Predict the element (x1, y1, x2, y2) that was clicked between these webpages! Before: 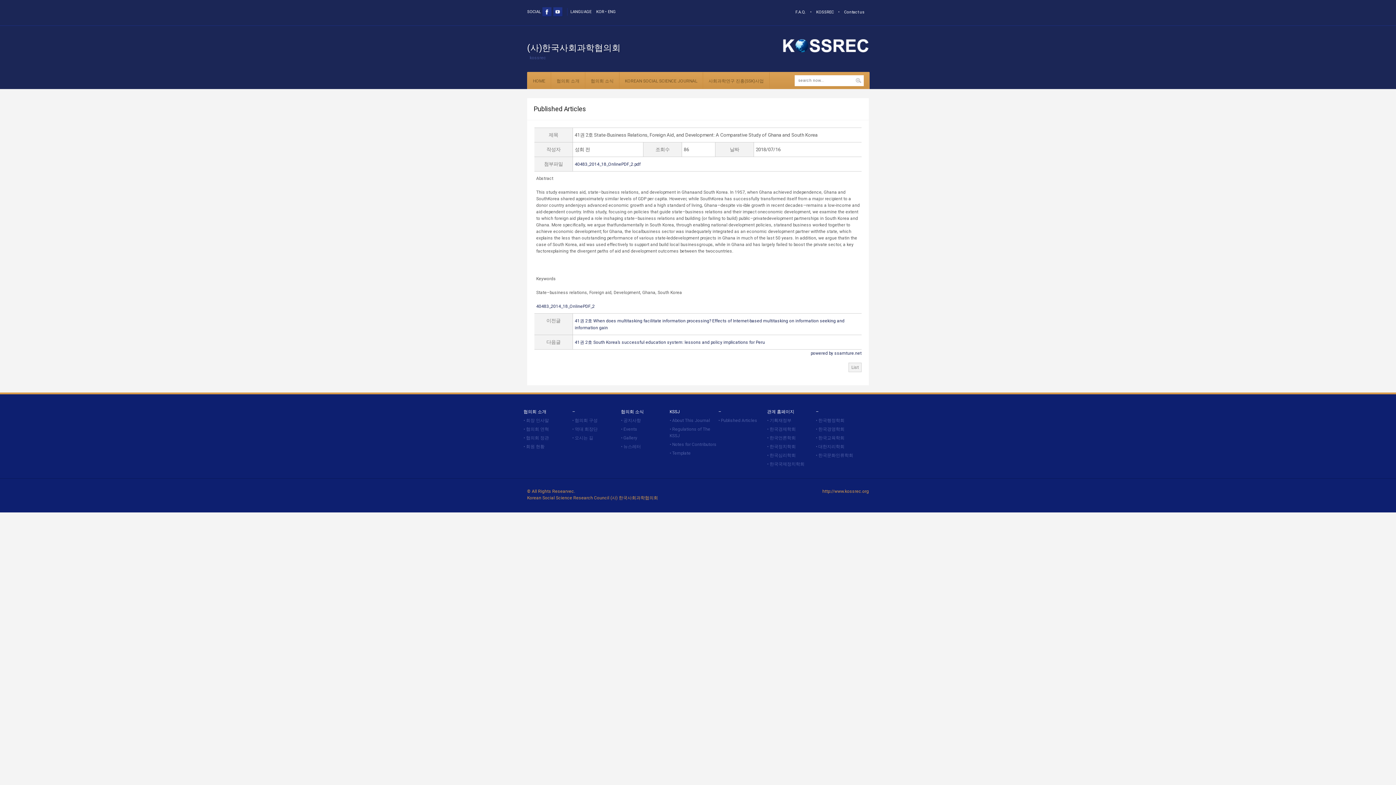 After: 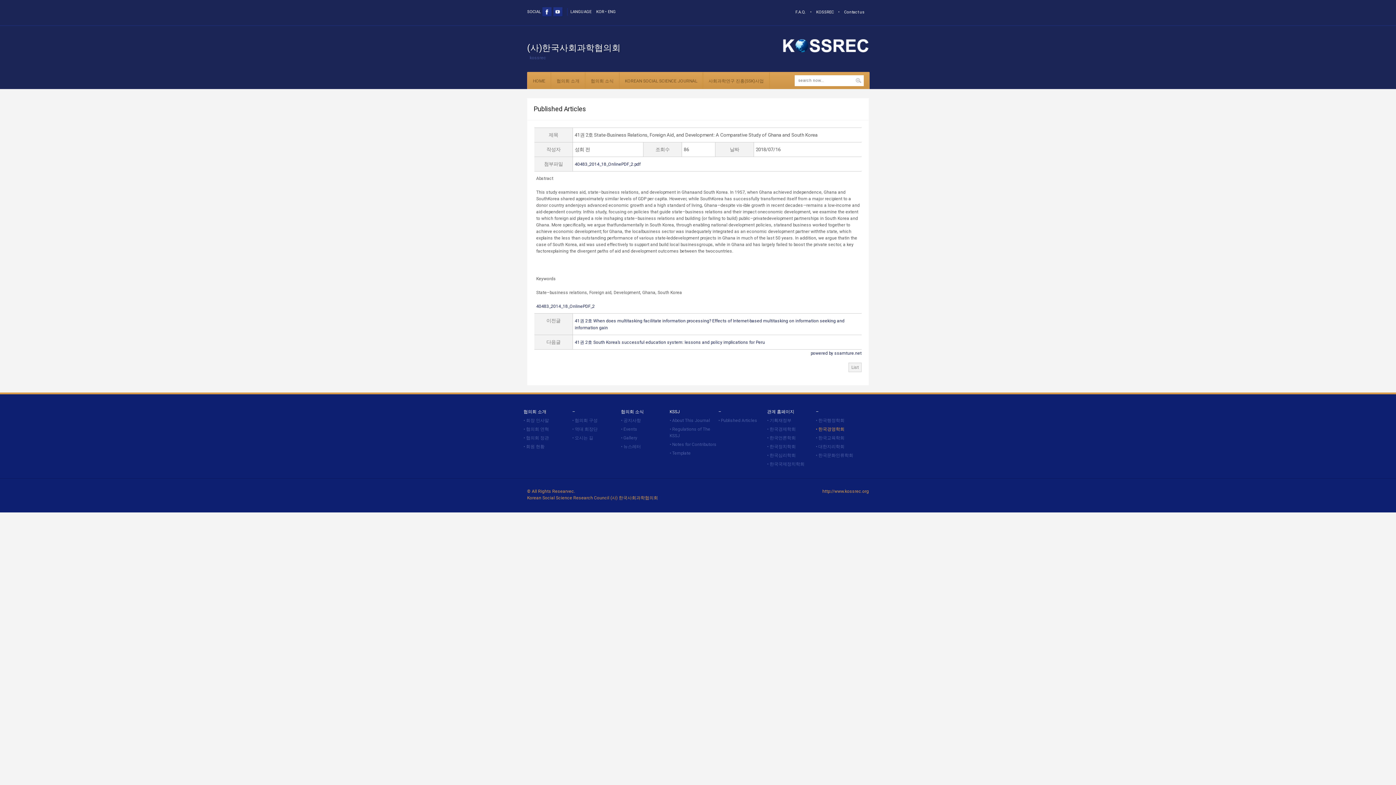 Action: label: 한국경영학회 bbox: (816, 426, 844, 432)